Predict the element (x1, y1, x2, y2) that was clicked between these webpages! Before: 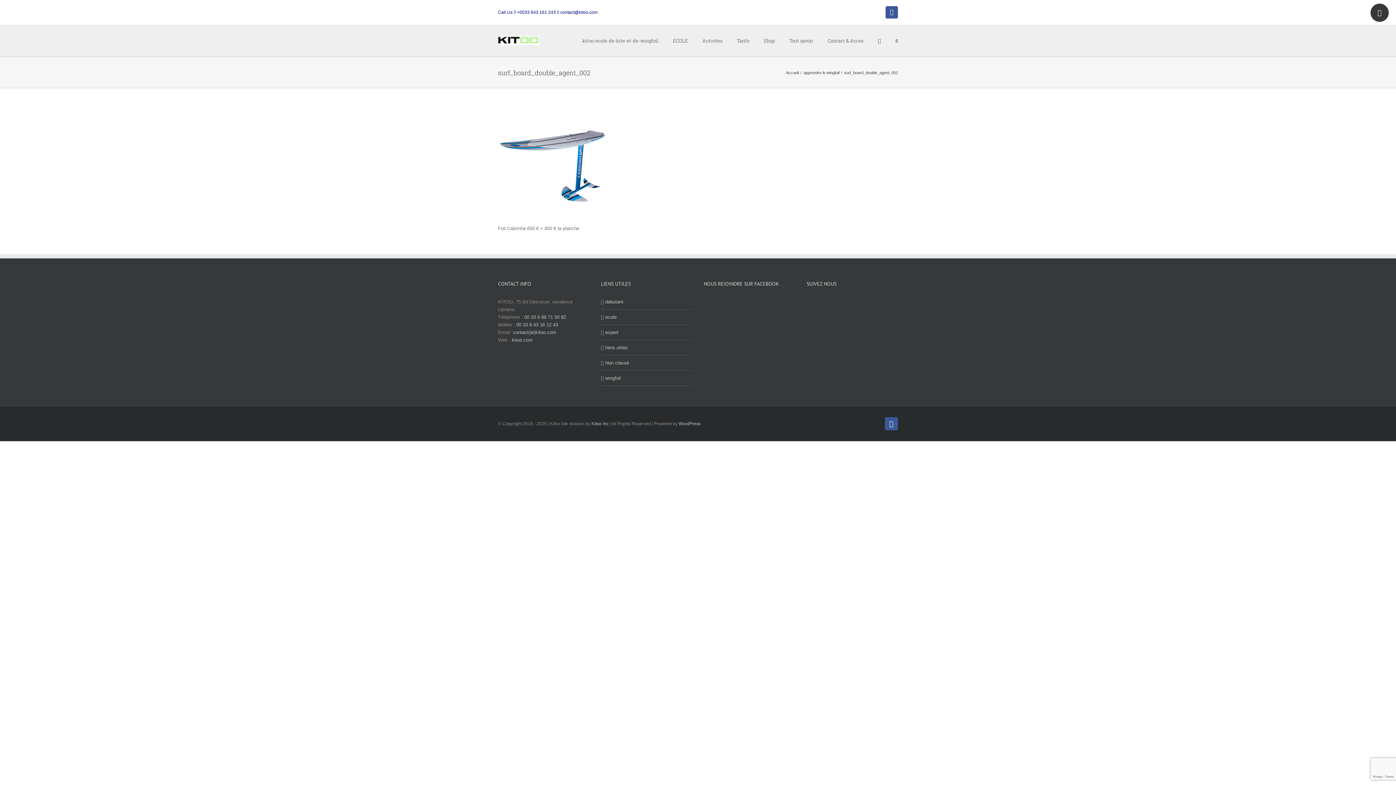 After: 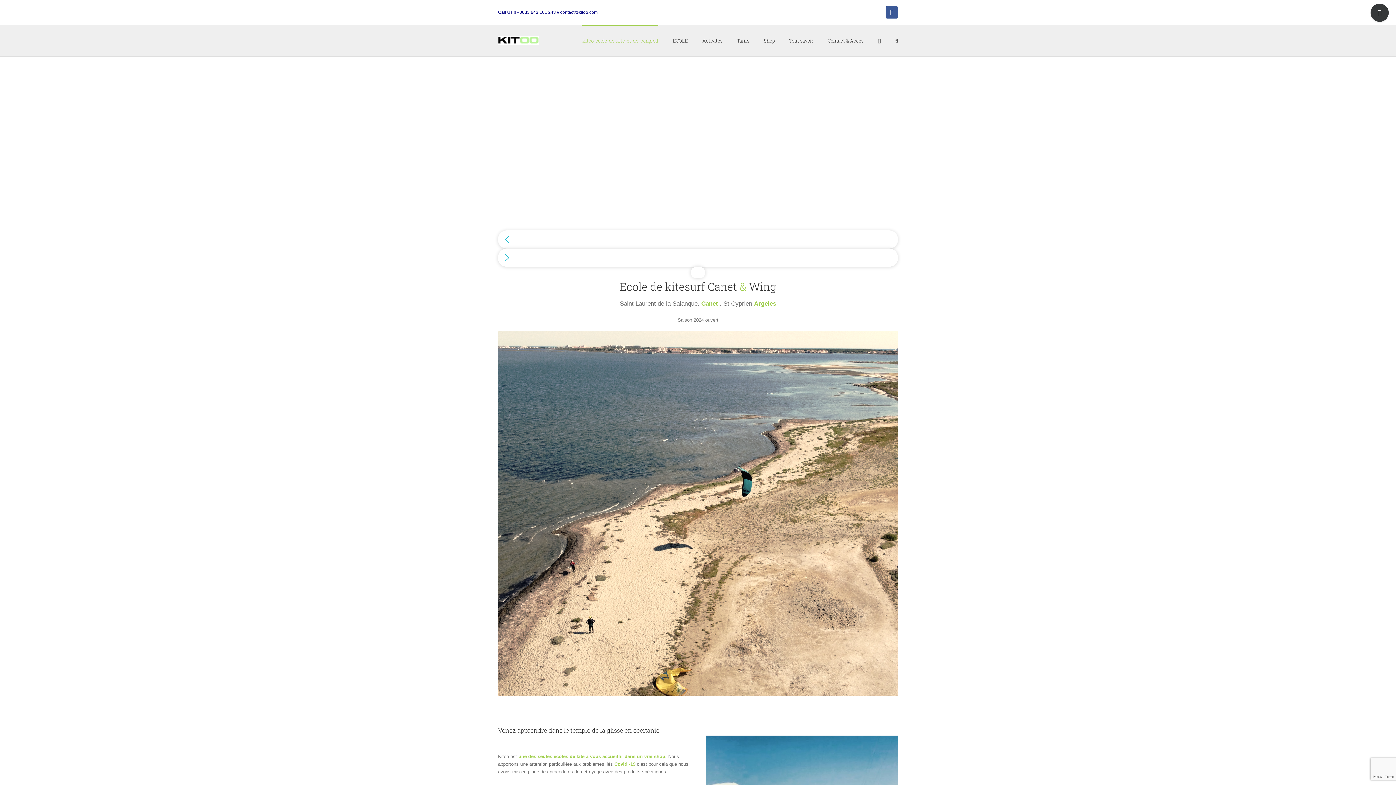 Action: label: kitoo-ecole-de-kite-et-de-wingfoil bbox: (582, 25, 658, 55)